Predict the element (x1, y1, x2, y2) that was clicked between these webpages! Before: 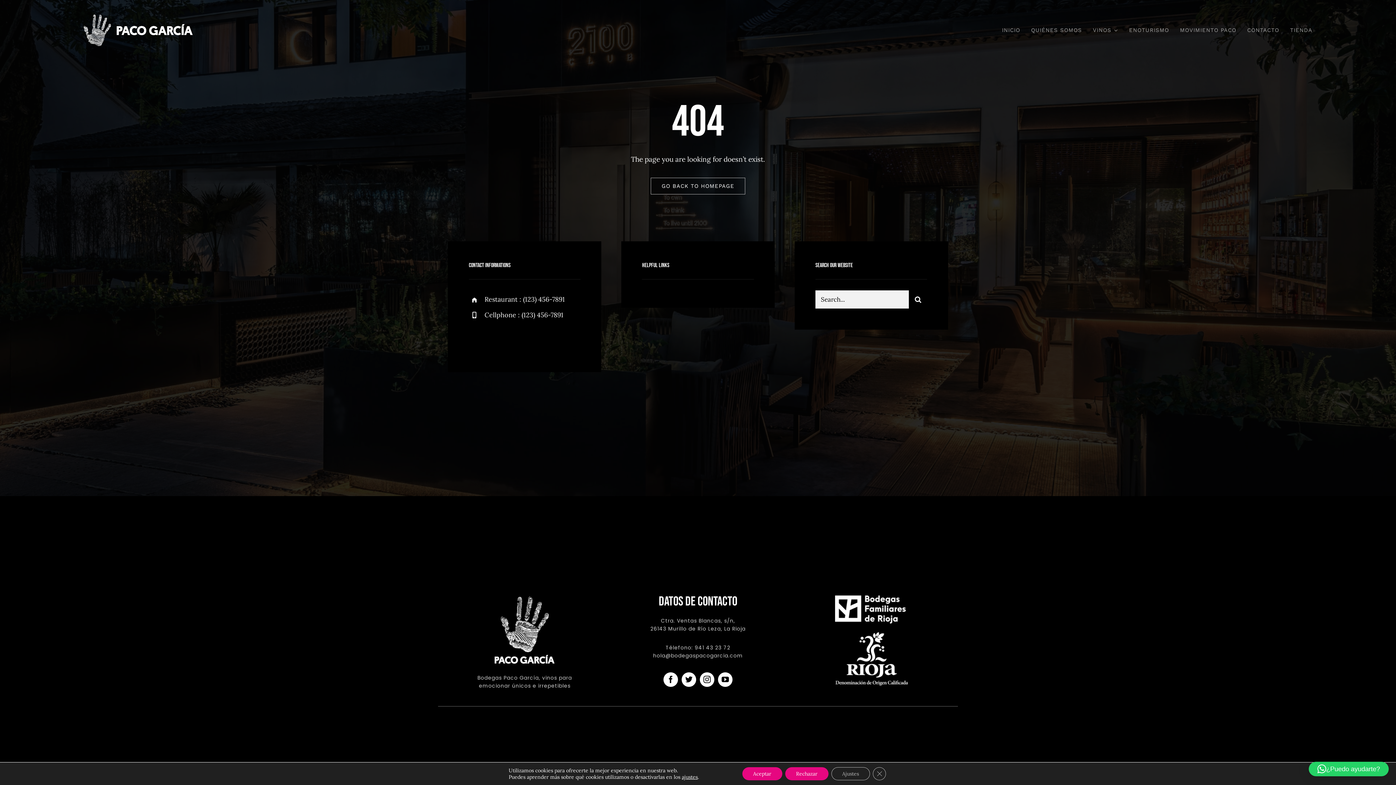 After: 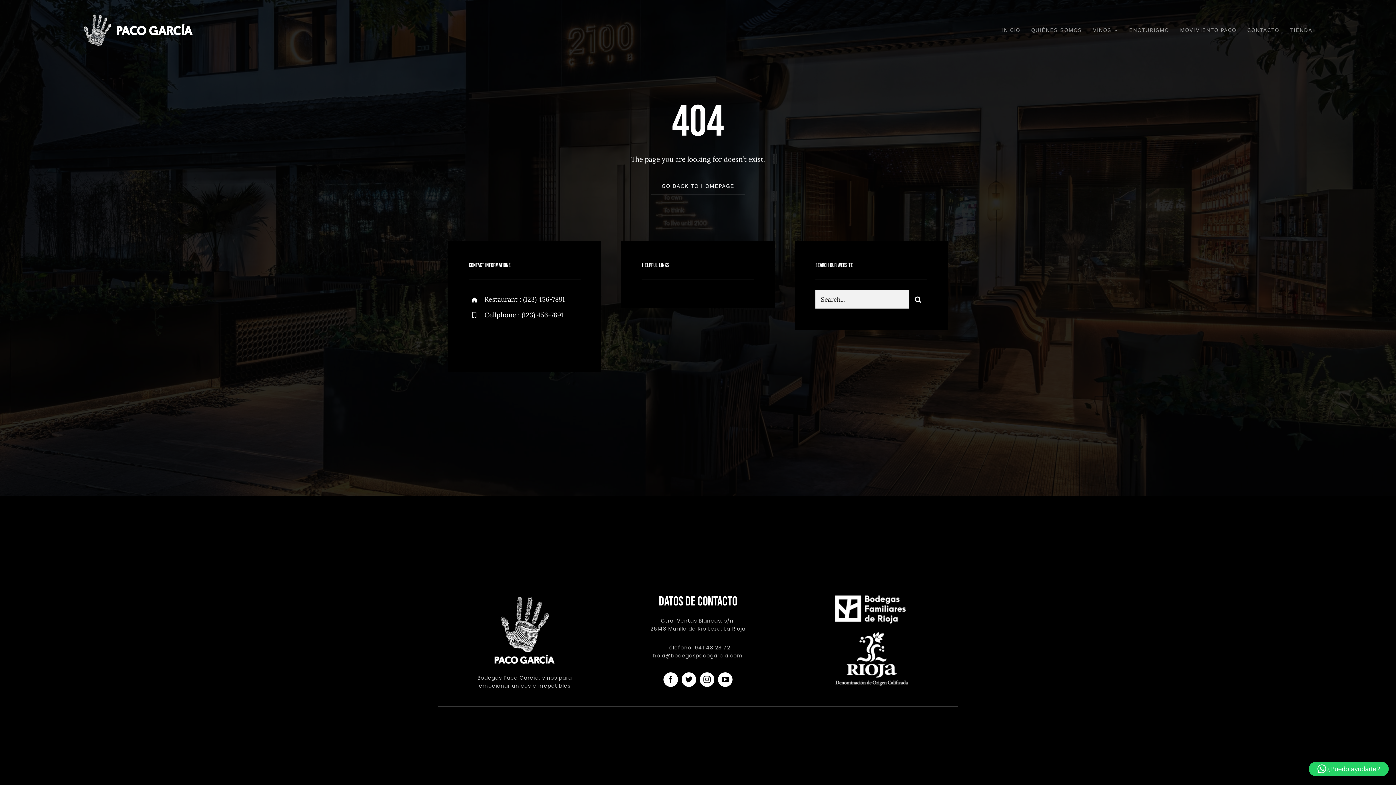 Action: bbox: (872, 767, 886, 780) label: Cerrar el banner de cookies RGPD